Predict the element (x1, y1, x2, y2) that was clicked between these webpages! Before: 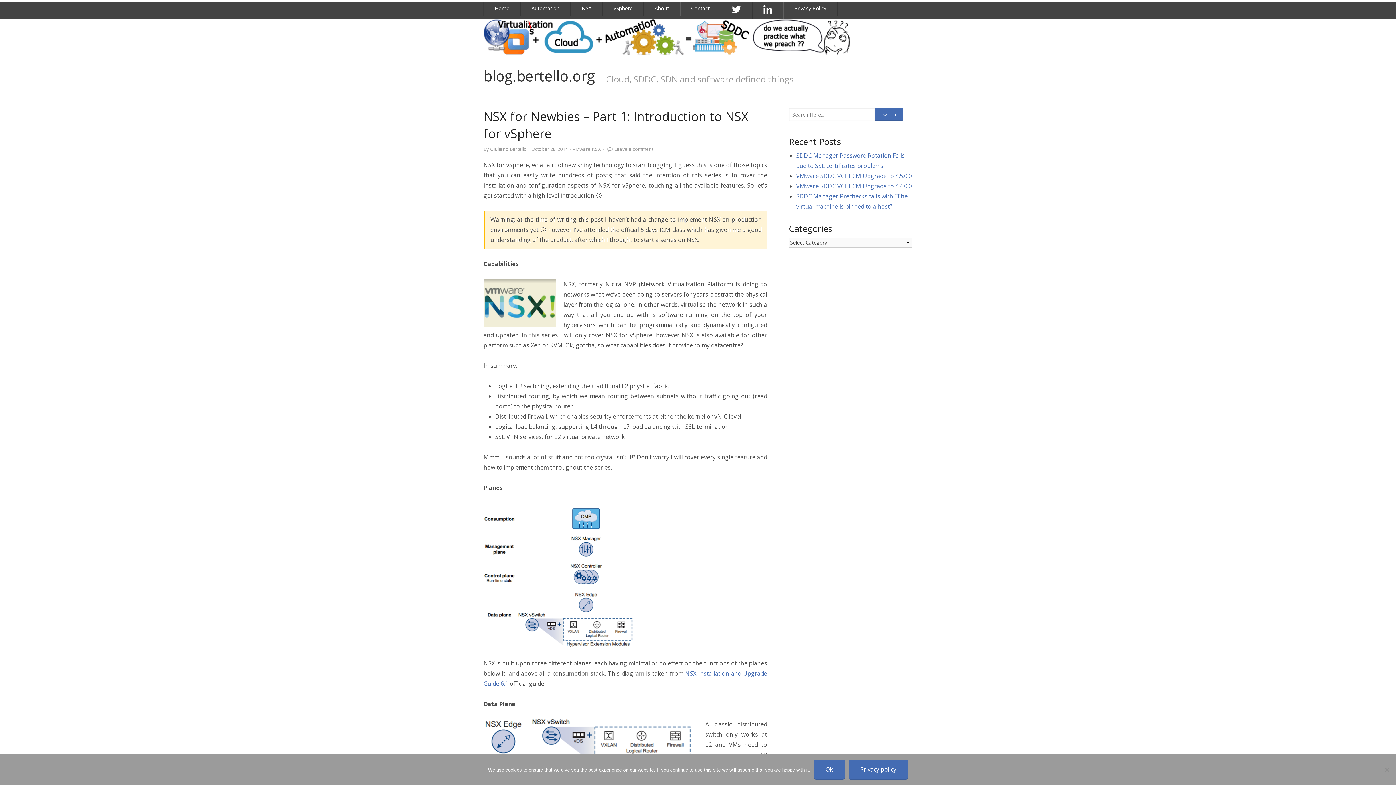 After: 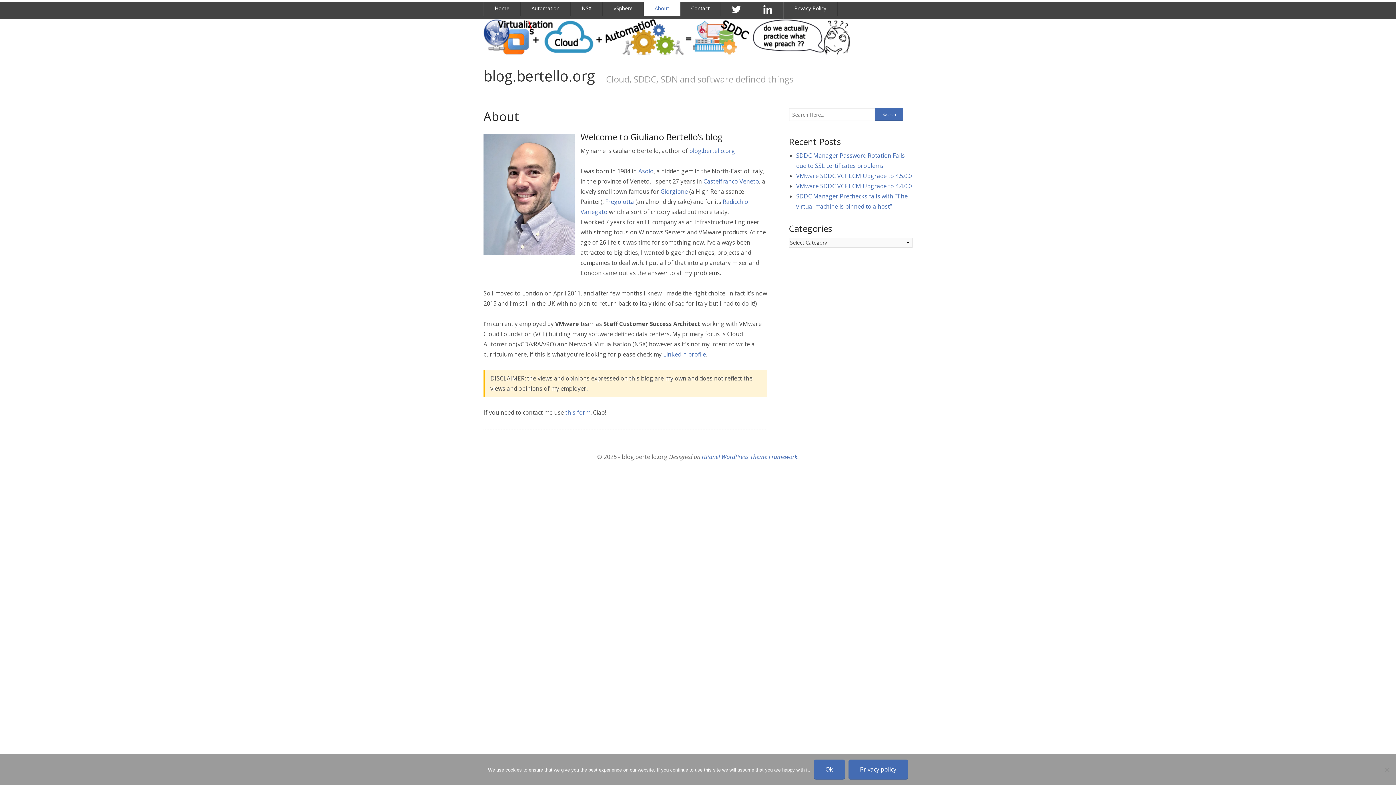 Action: label: About bbox: (644, 0, 680, 16)